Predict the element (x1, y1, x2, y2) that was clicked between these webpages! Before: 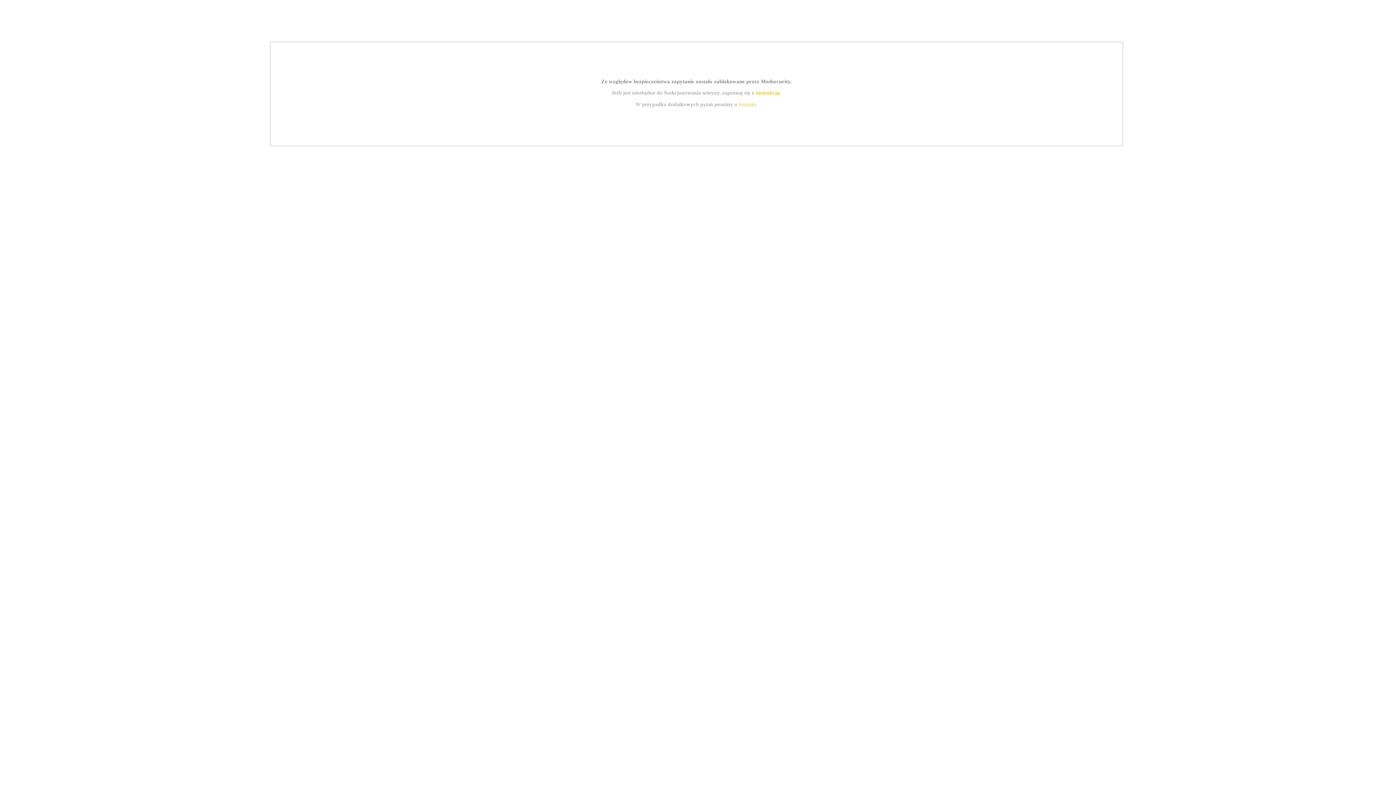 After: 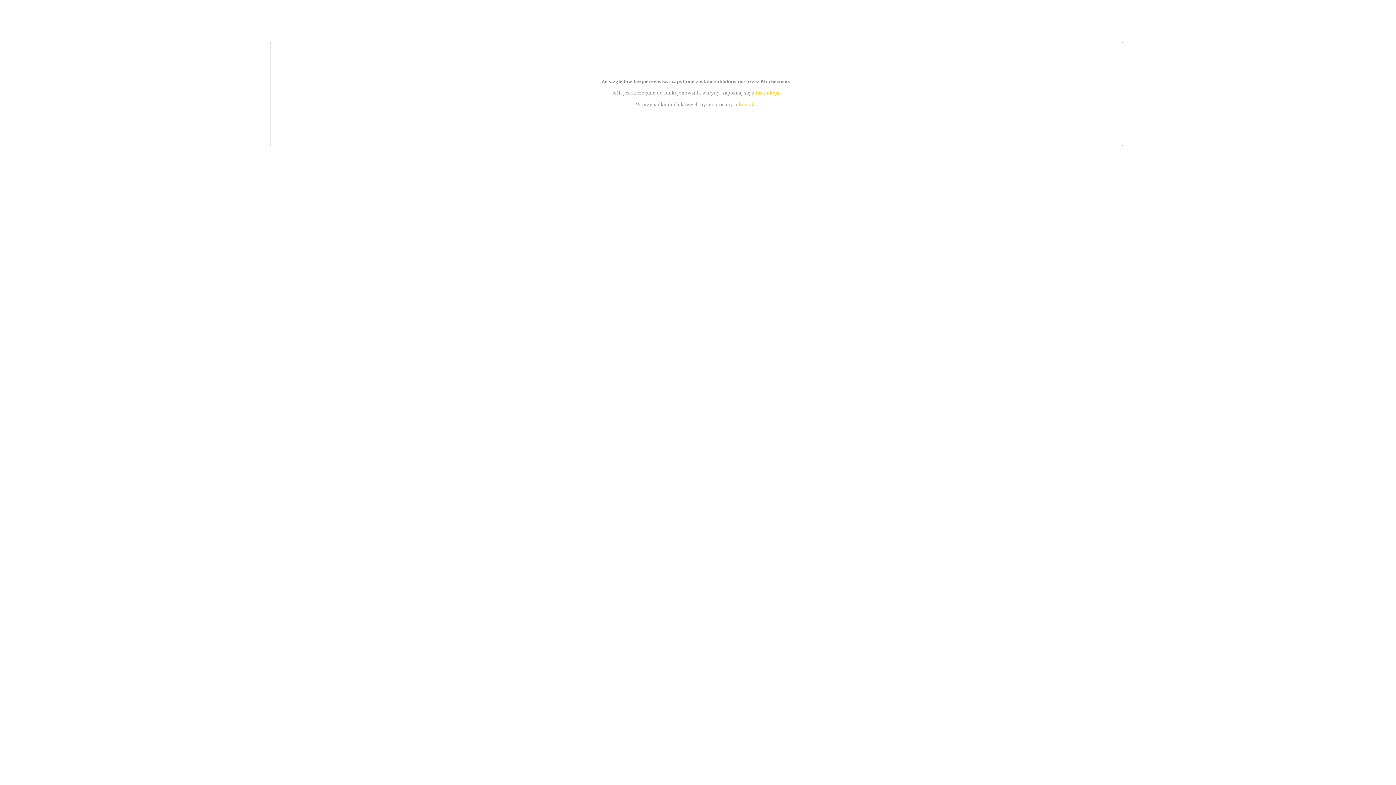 Action: bbox: (739, 101, 756, 107) label: kontakt